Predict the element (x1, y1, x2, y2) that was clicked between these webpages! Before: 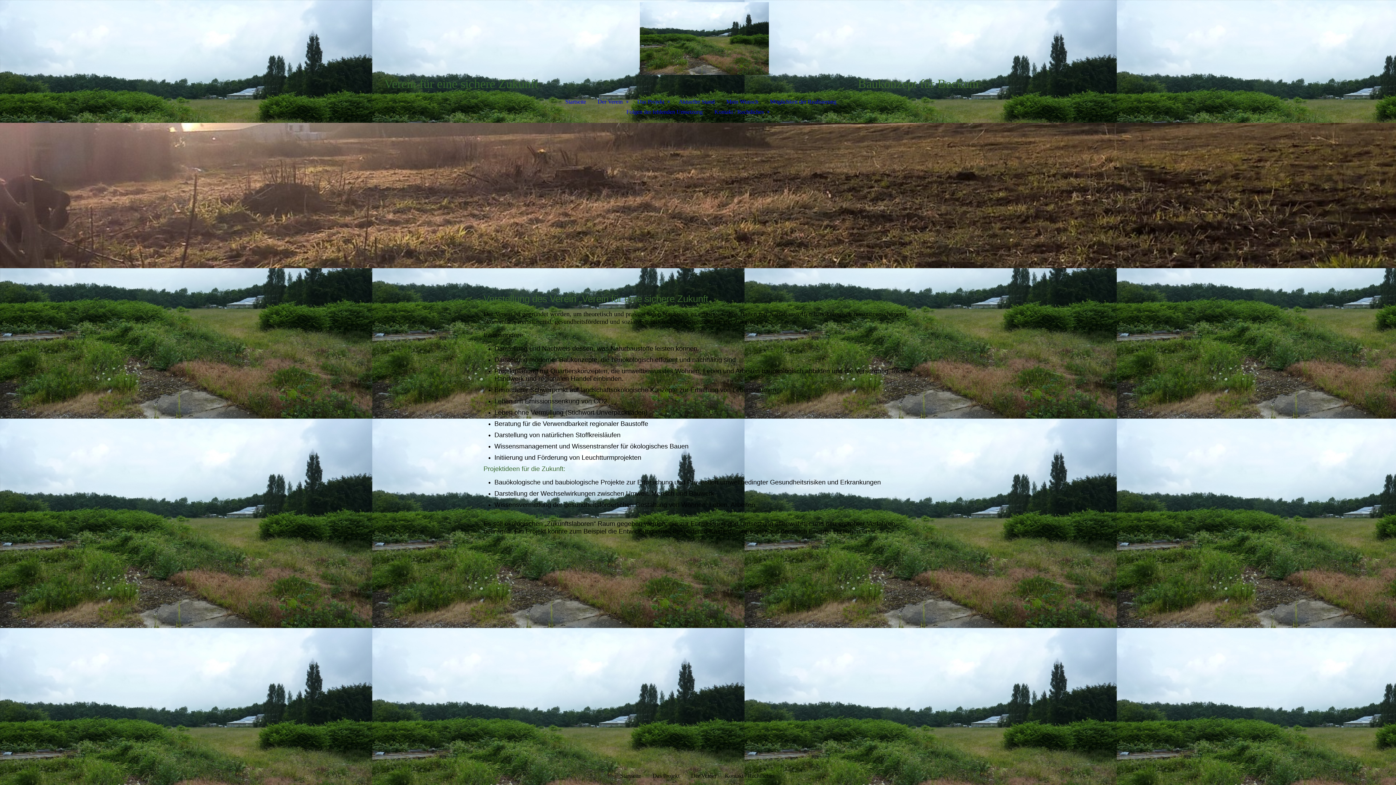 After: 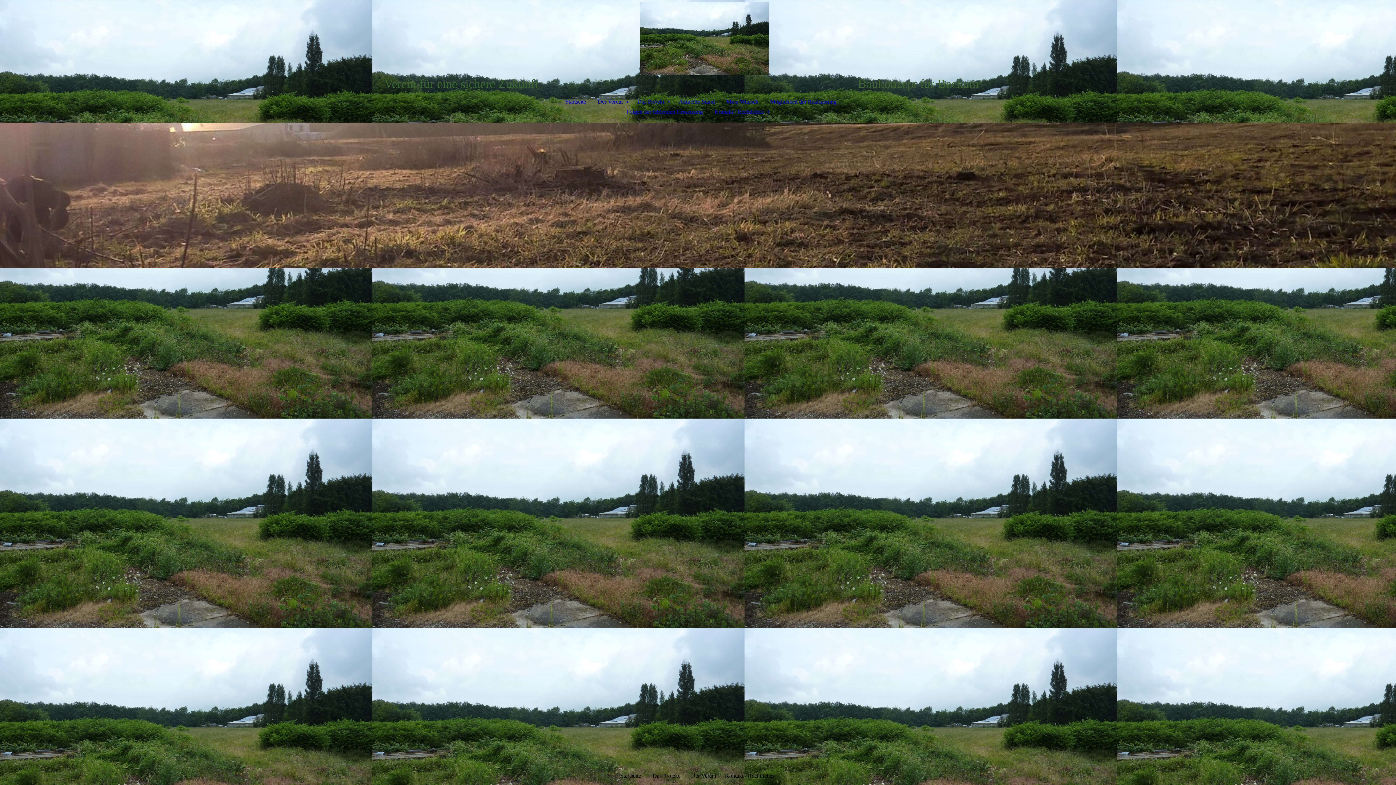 Action: label: Kontakt / Rechtliches bbox: (708, 106, 775, 117)